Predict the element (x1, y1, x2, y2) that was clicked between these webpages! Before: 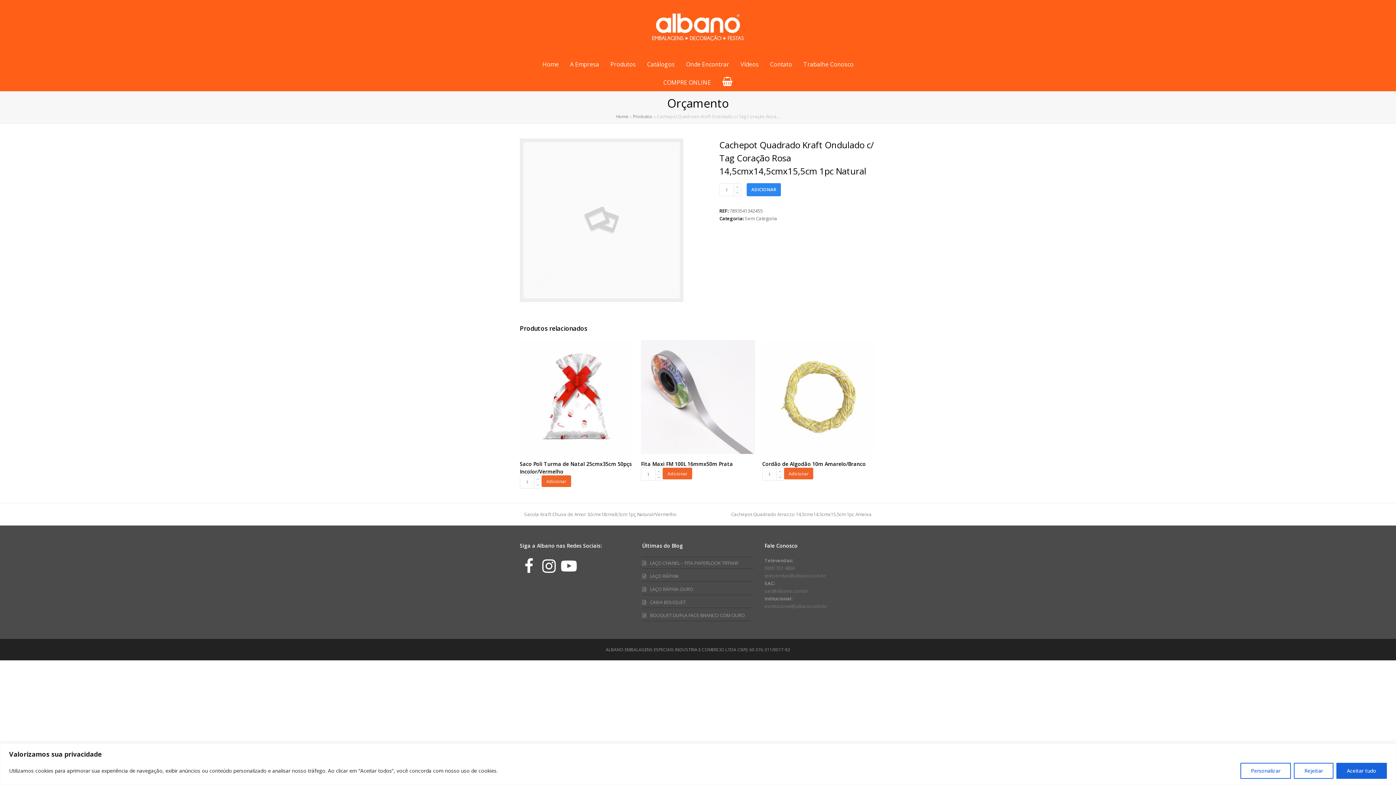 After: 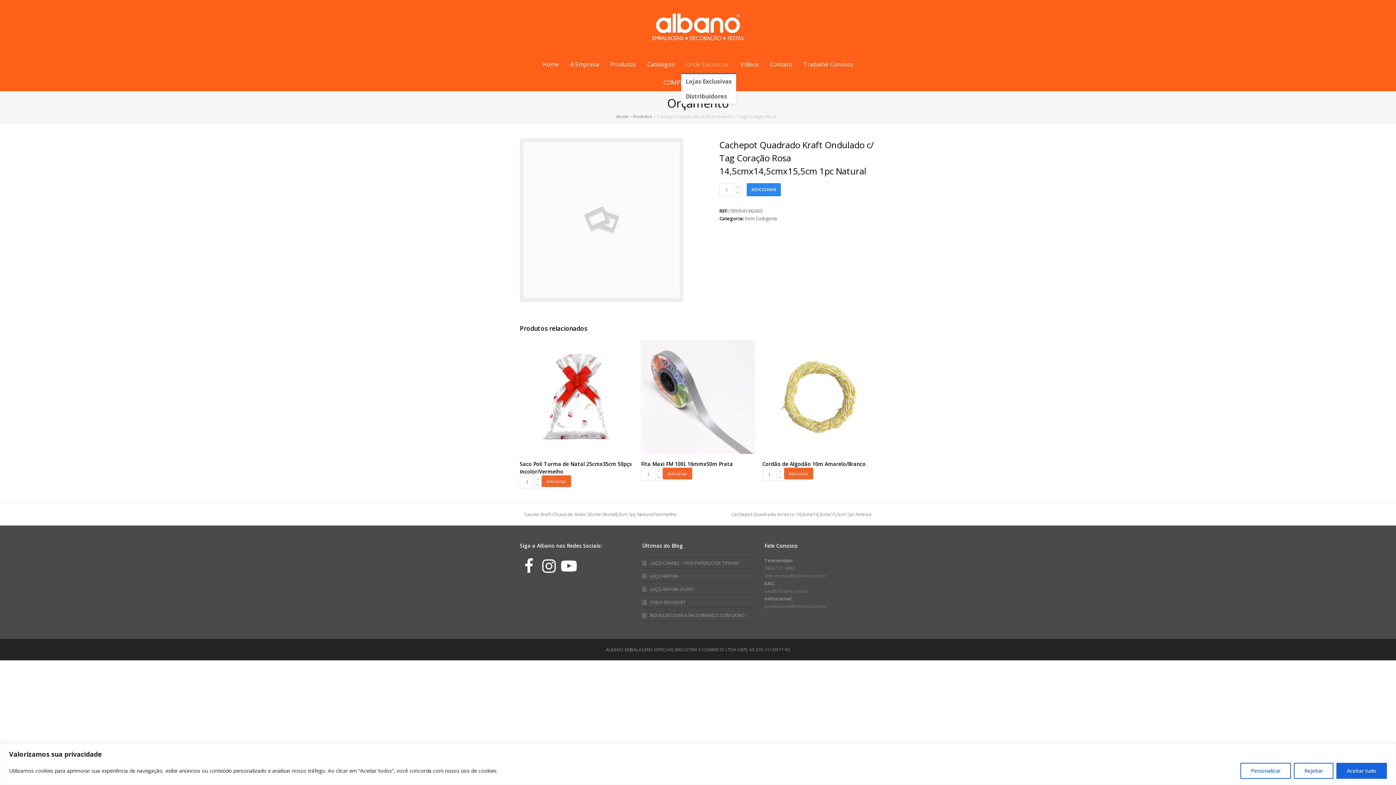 Action: bbox: (681, 54, 734, 73) label: Onde Encontrar